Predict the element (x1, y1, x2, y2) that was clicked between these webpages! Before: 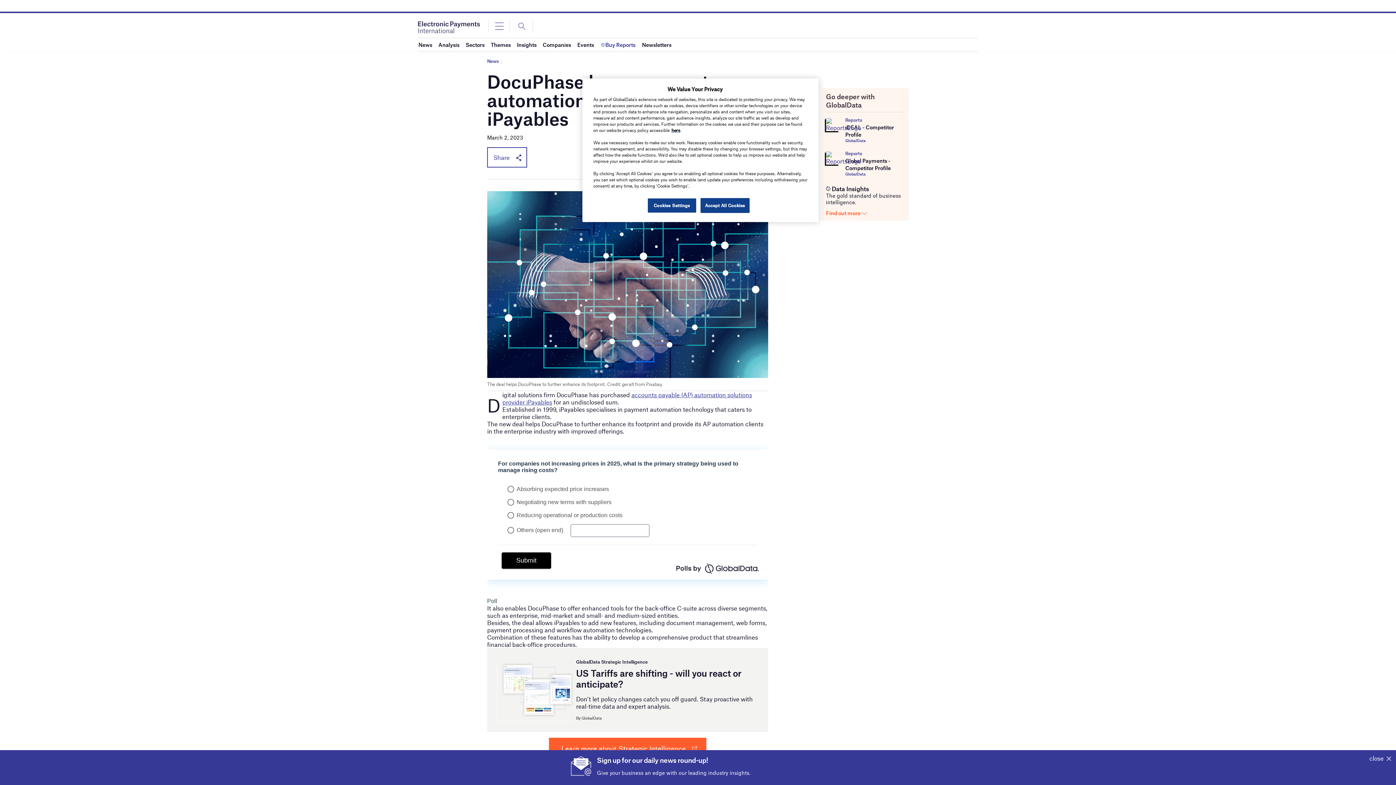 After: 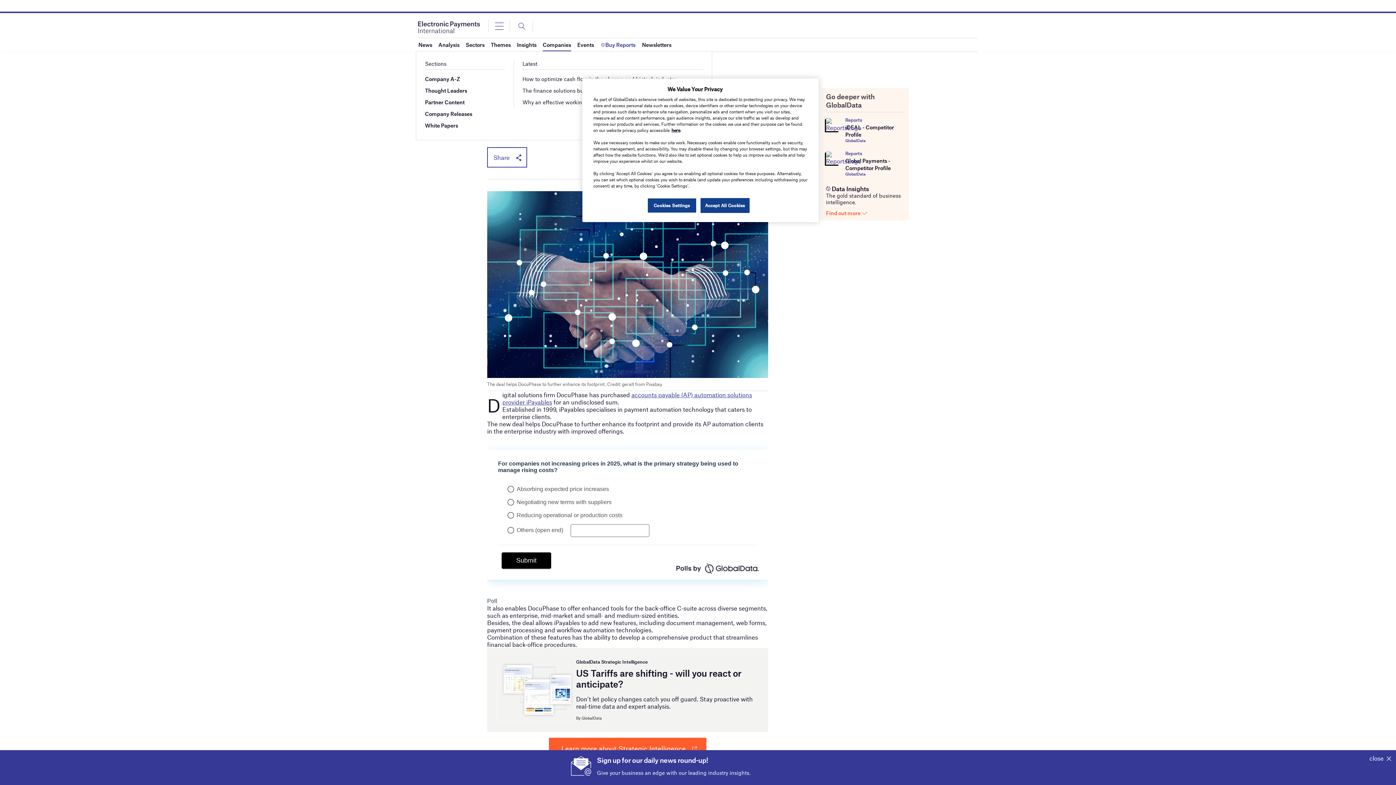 Action: bbox: (542, 38, 571, 51) label: Companies